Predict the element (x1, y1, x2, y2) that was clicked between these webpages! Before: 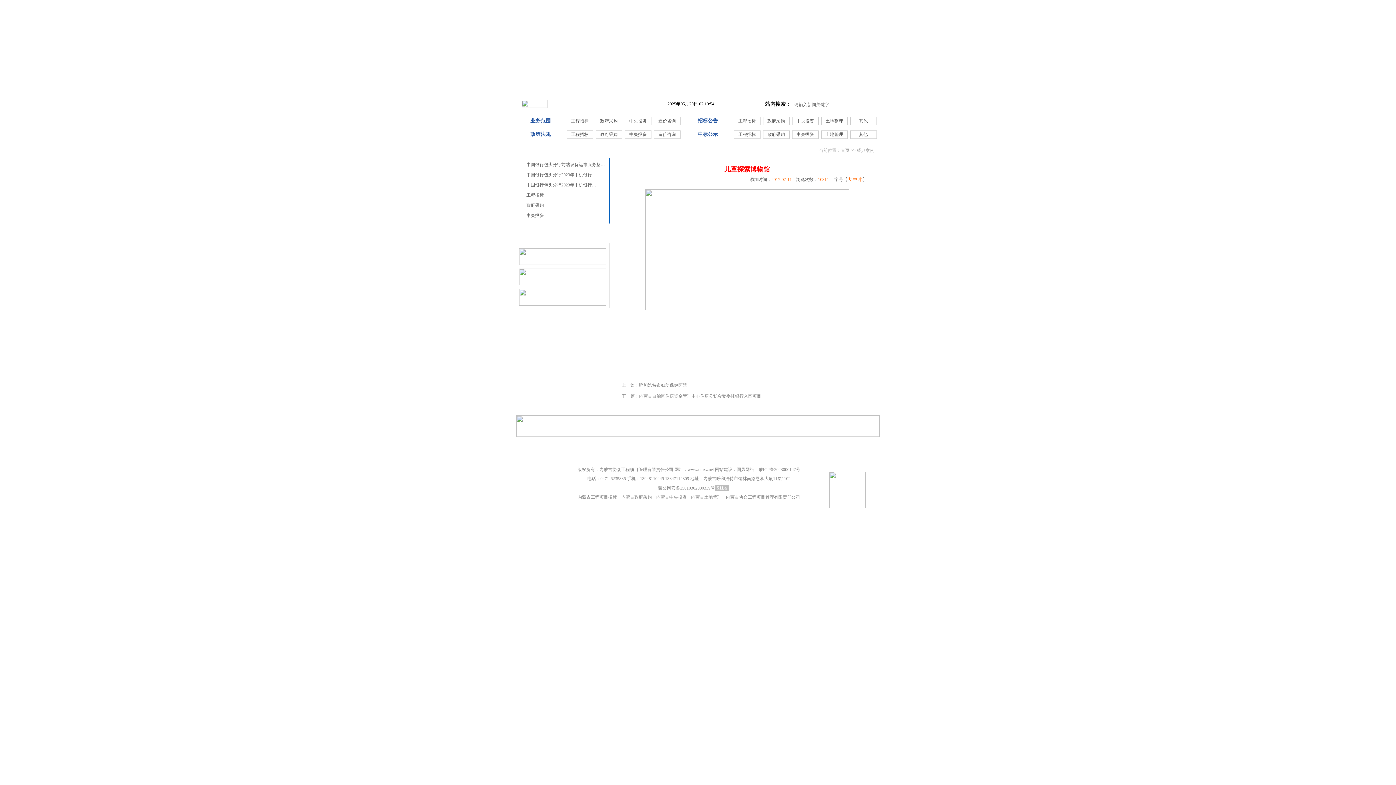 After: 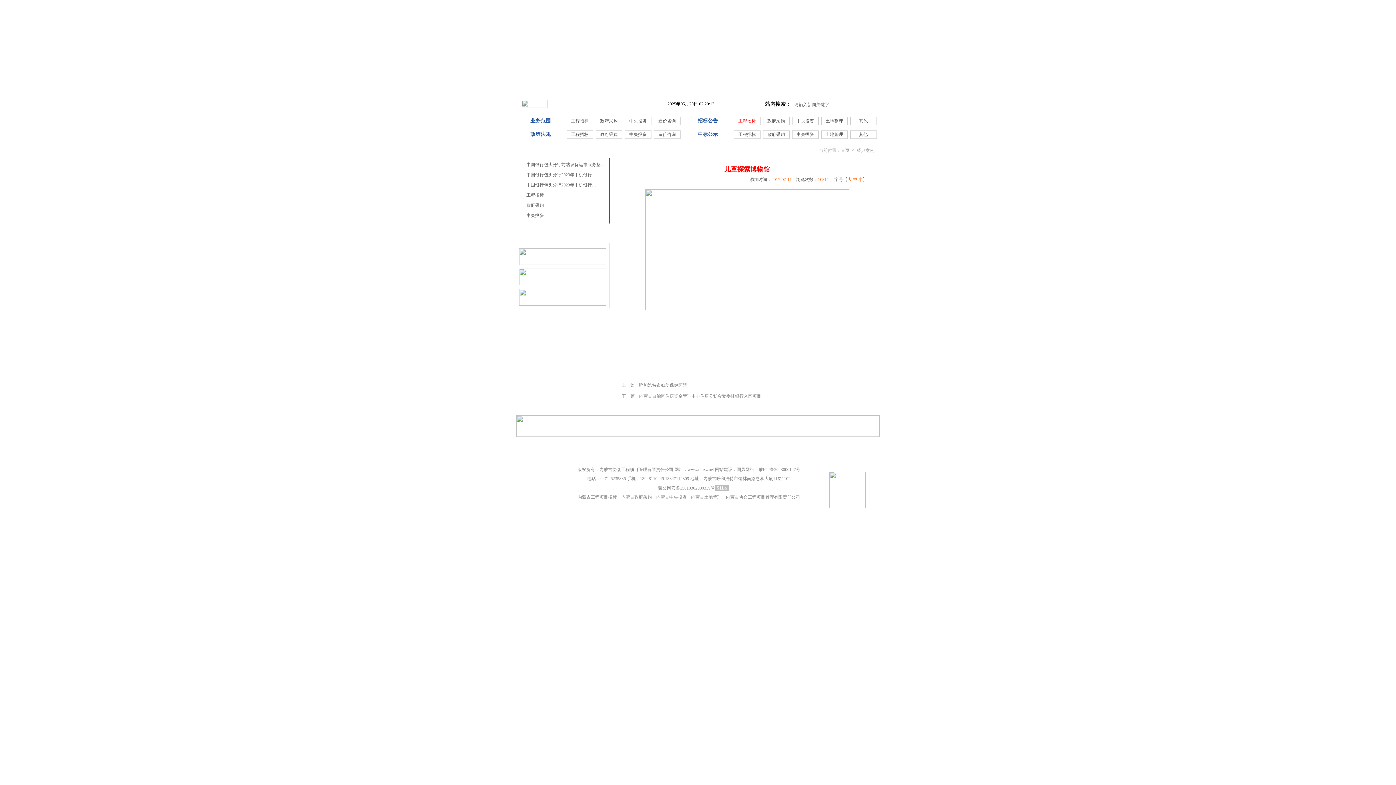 Action: bbox: (734, 117, 760, 125) label: 工程招标